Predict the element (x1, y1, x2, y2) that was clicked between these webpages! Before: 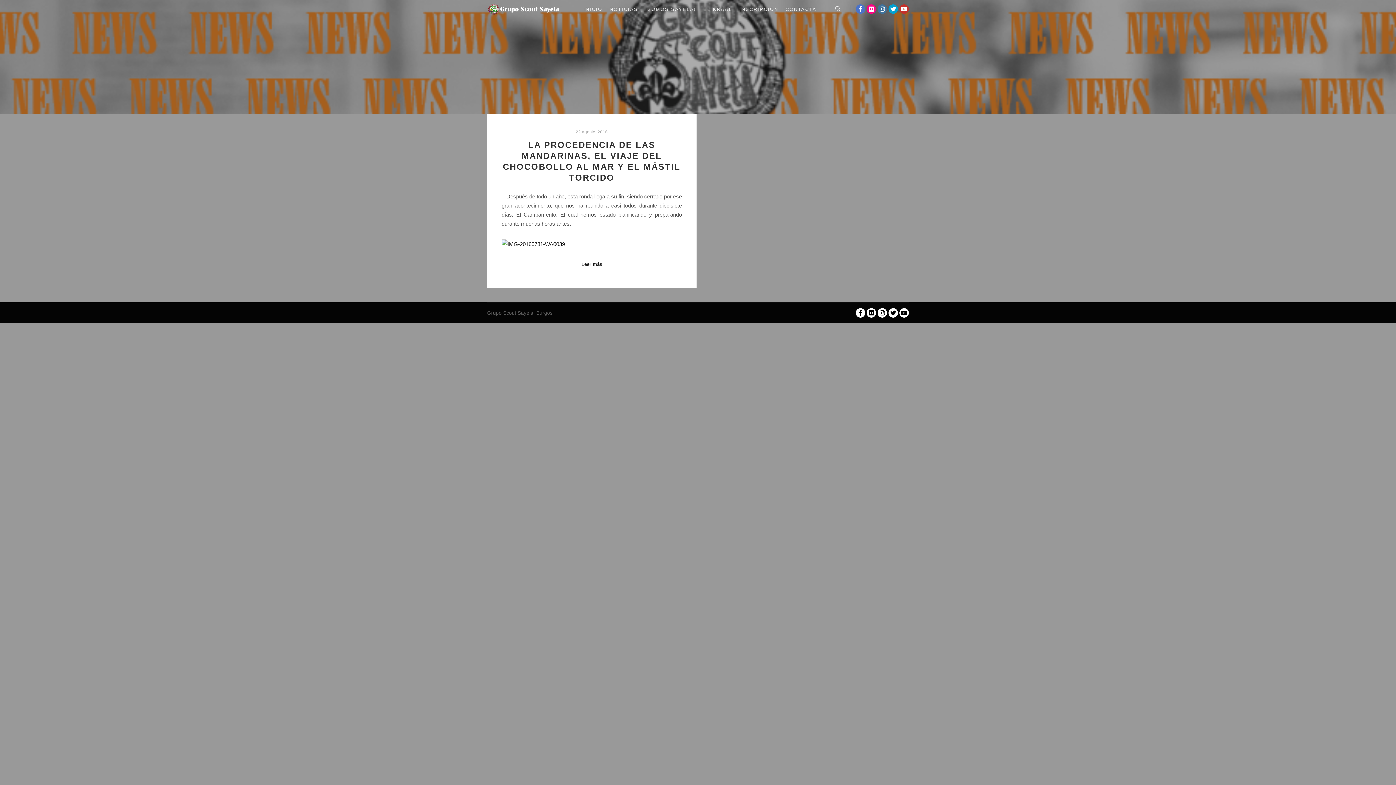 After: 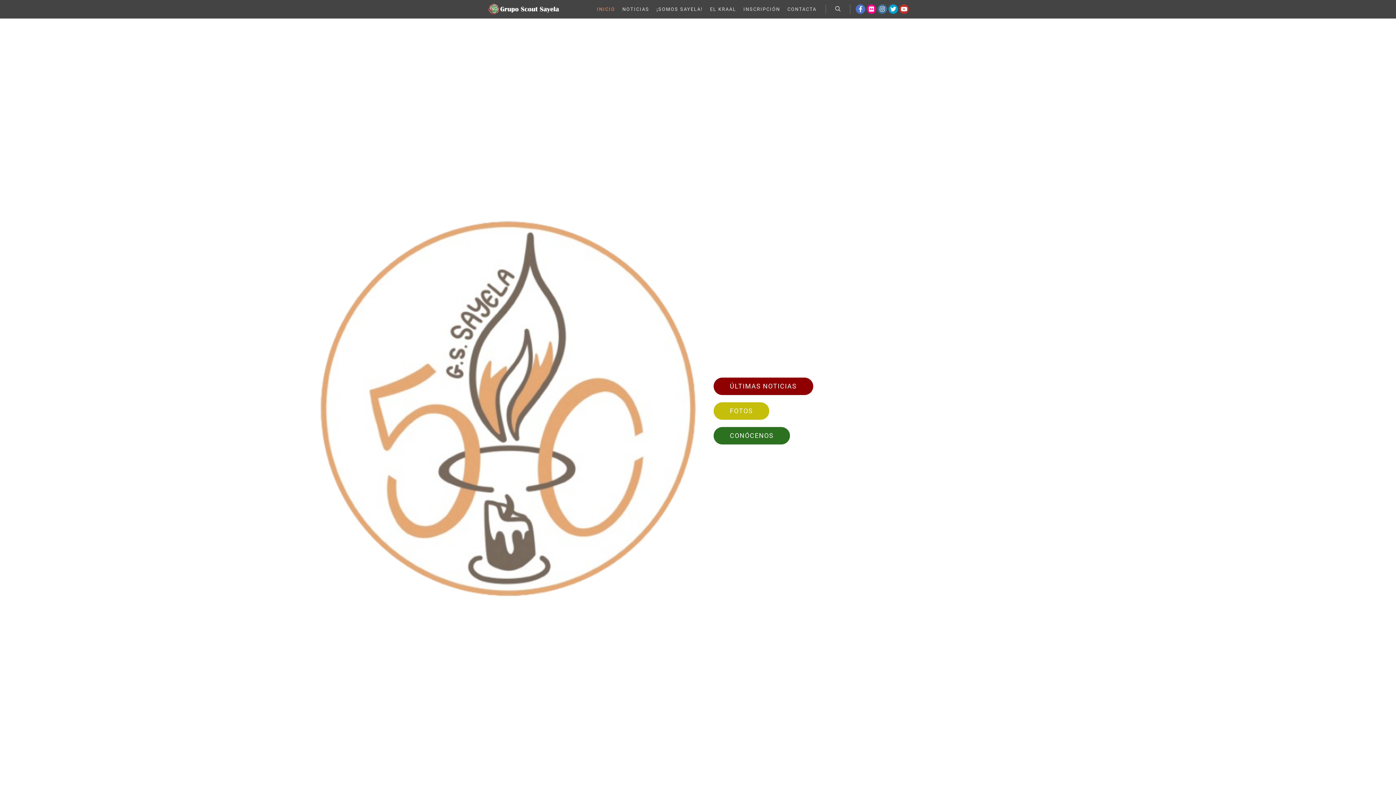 Action: bbox: (487, 0, 560, 18)